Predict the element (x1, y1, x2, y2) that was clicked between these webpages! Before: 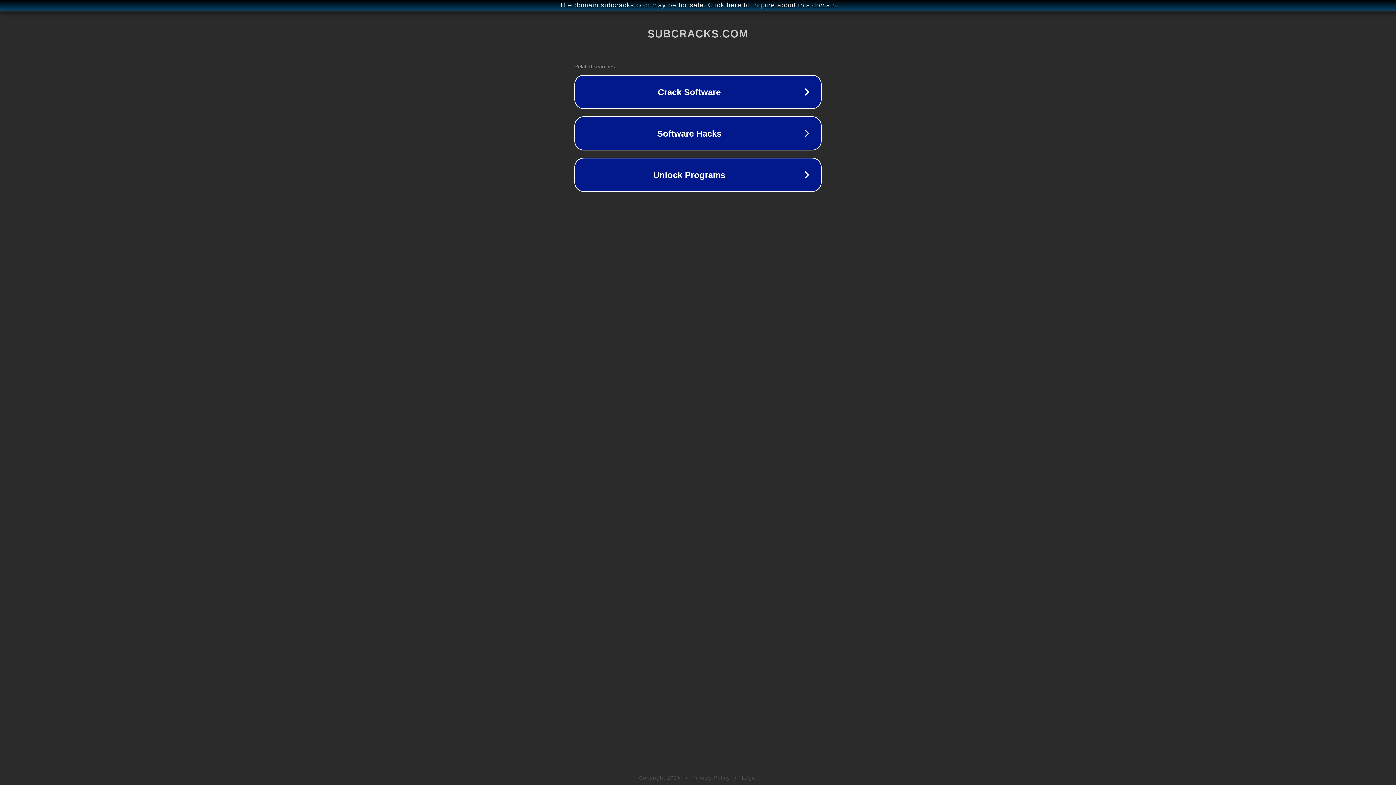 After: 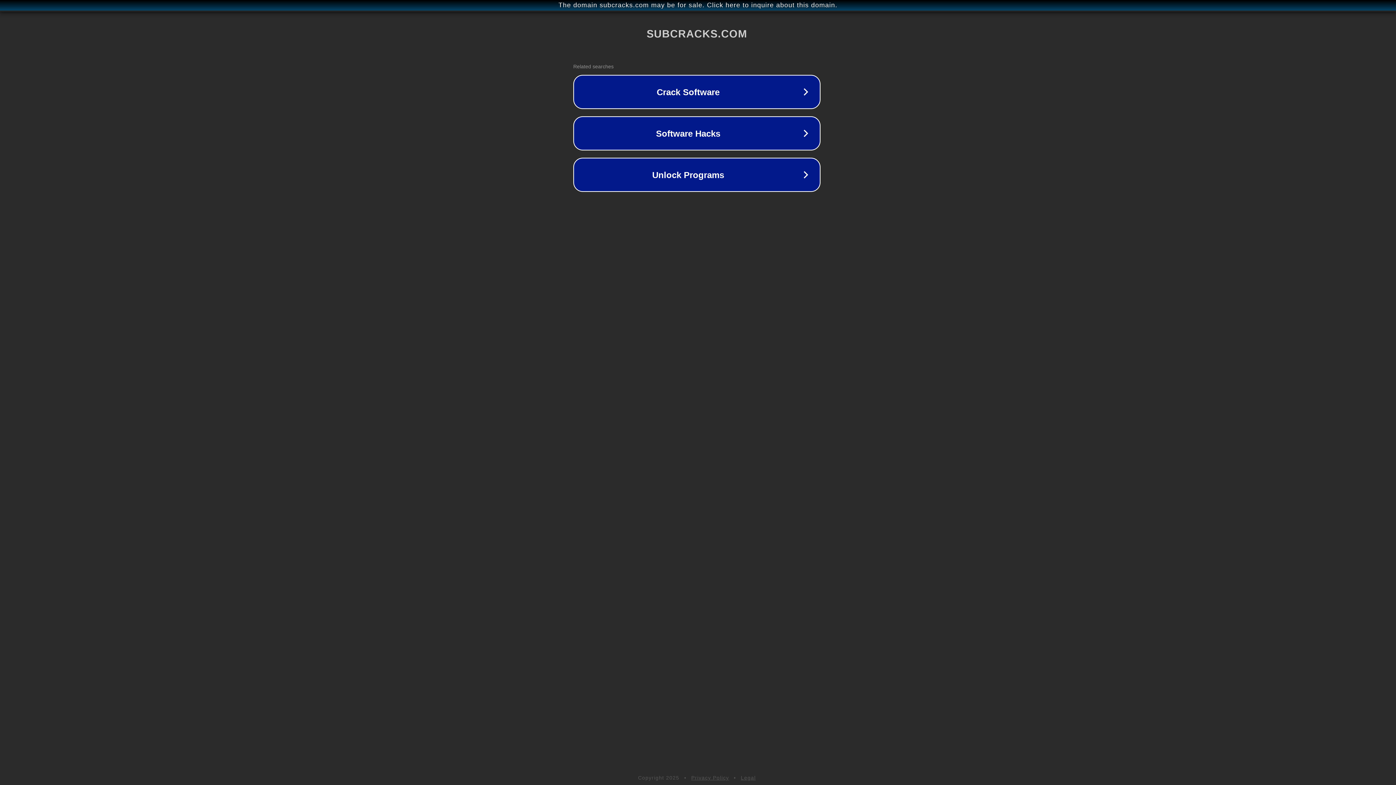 Action: bbox: (1, 1, 1397, 9) label: The domain subcracks.com may be for sale. Click here to inquire about this domain.